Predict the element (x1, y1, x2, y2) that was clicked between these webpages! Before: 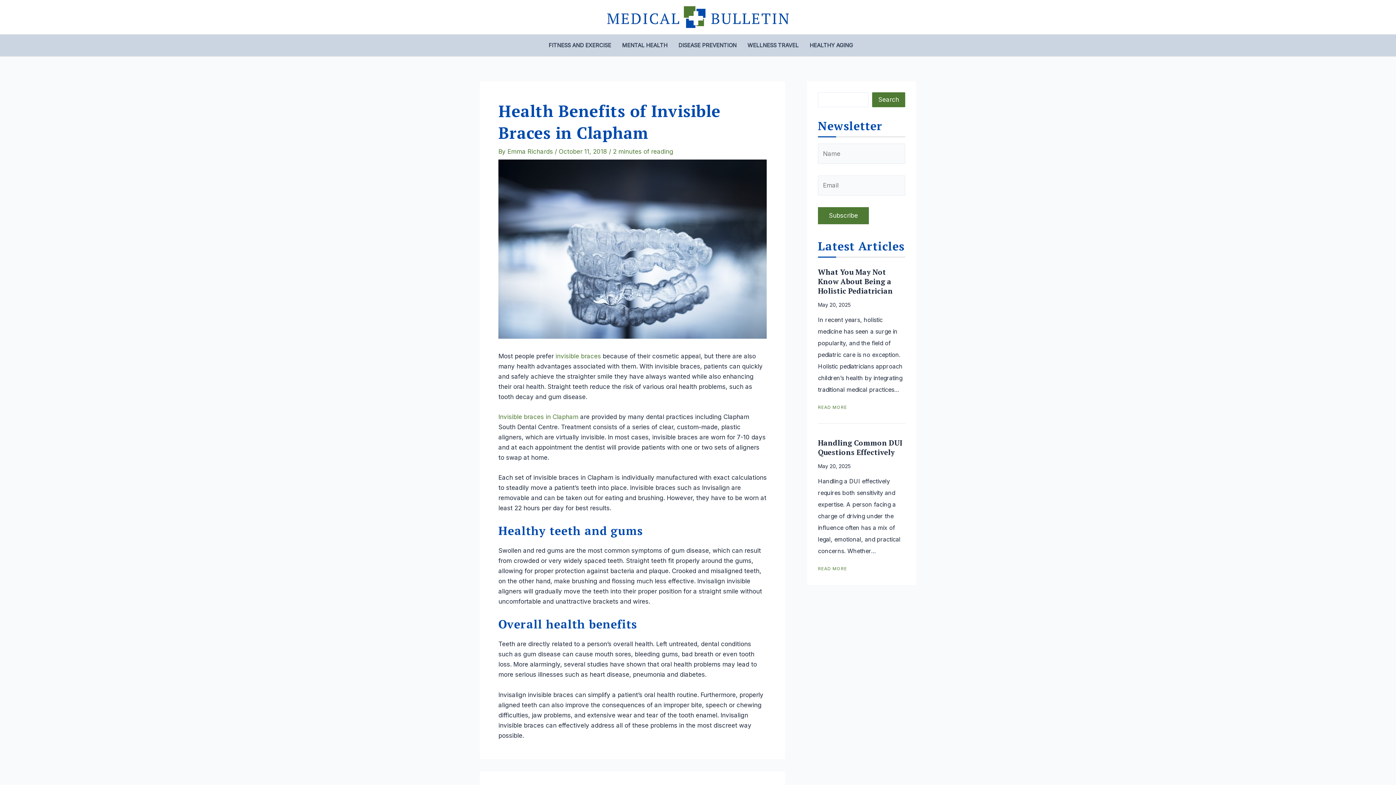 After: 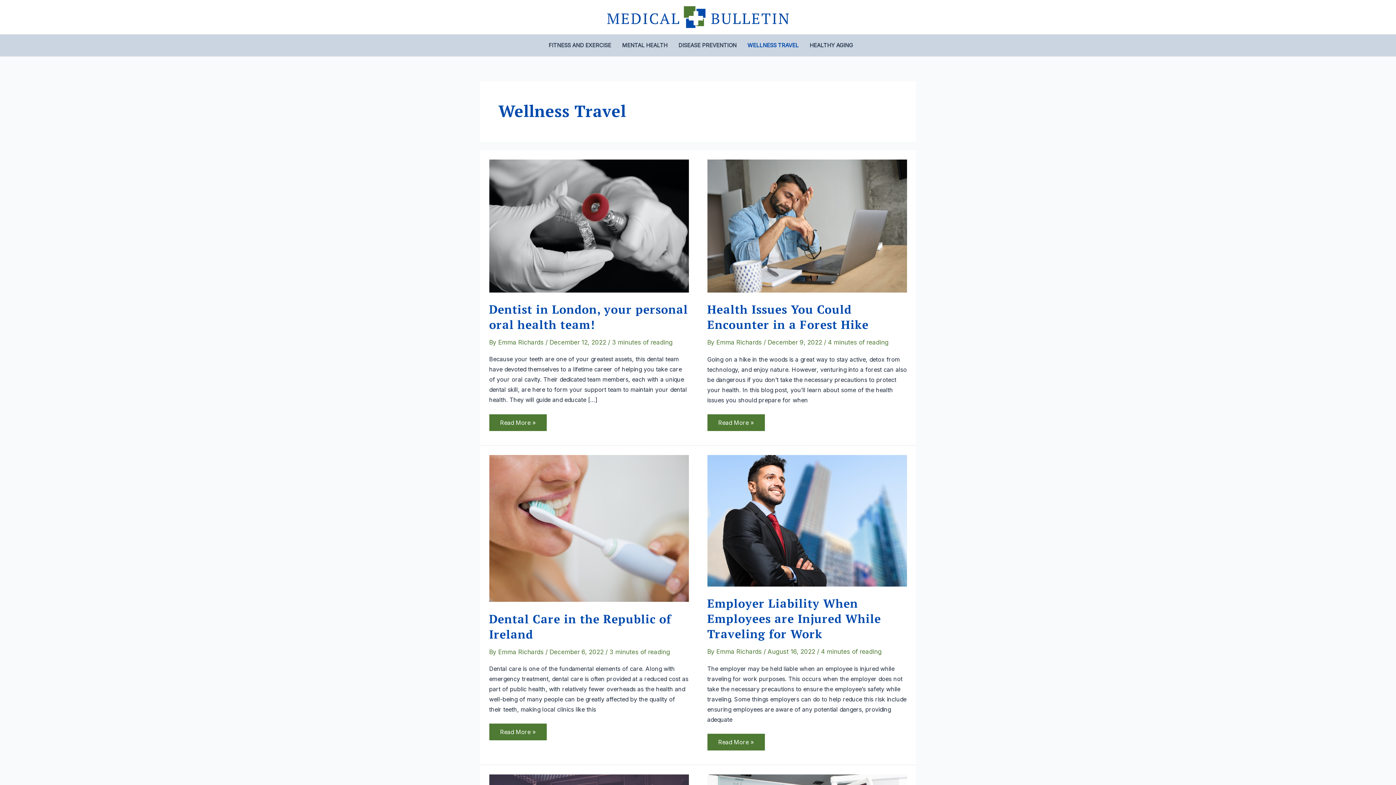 Action: label: WELLNESS TRAVEL bbox: (742, 34, 804, 56)